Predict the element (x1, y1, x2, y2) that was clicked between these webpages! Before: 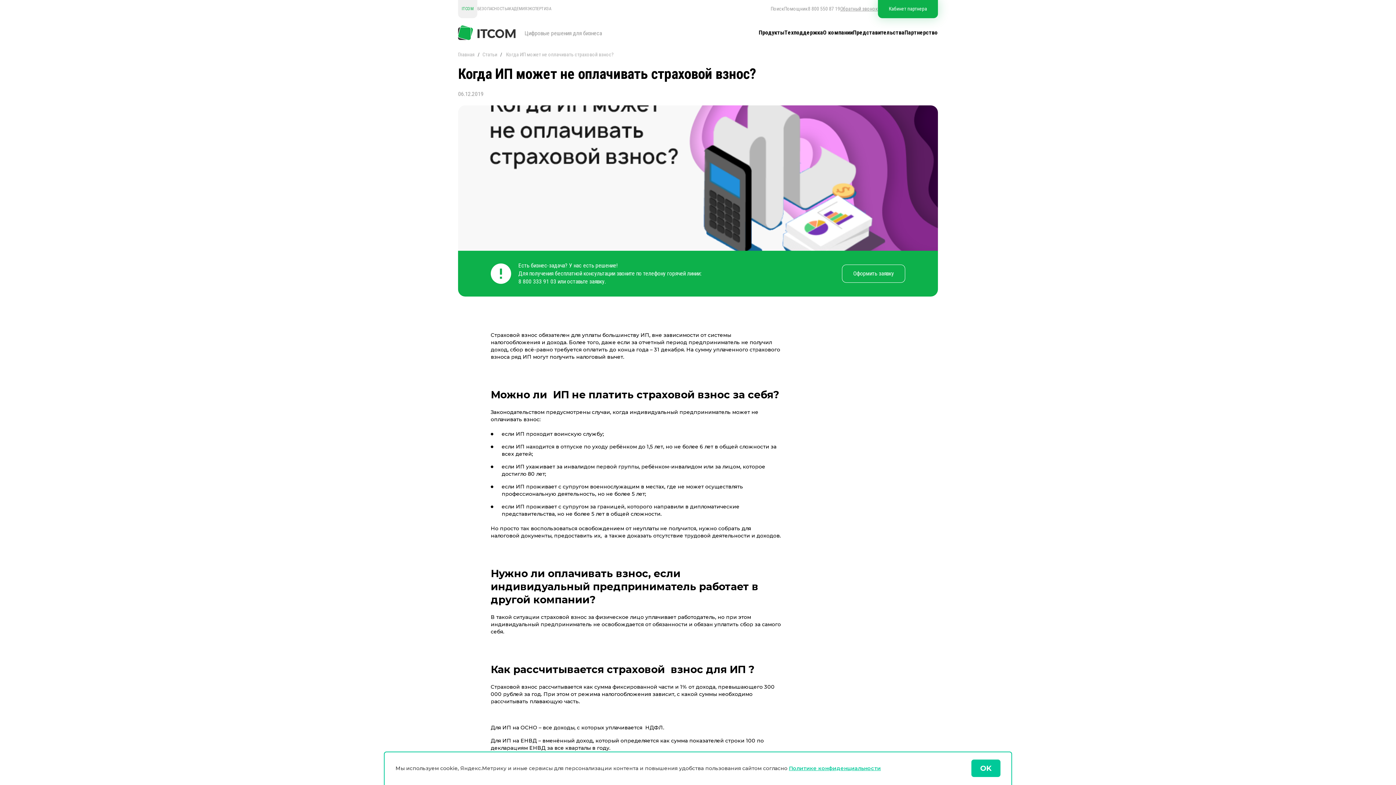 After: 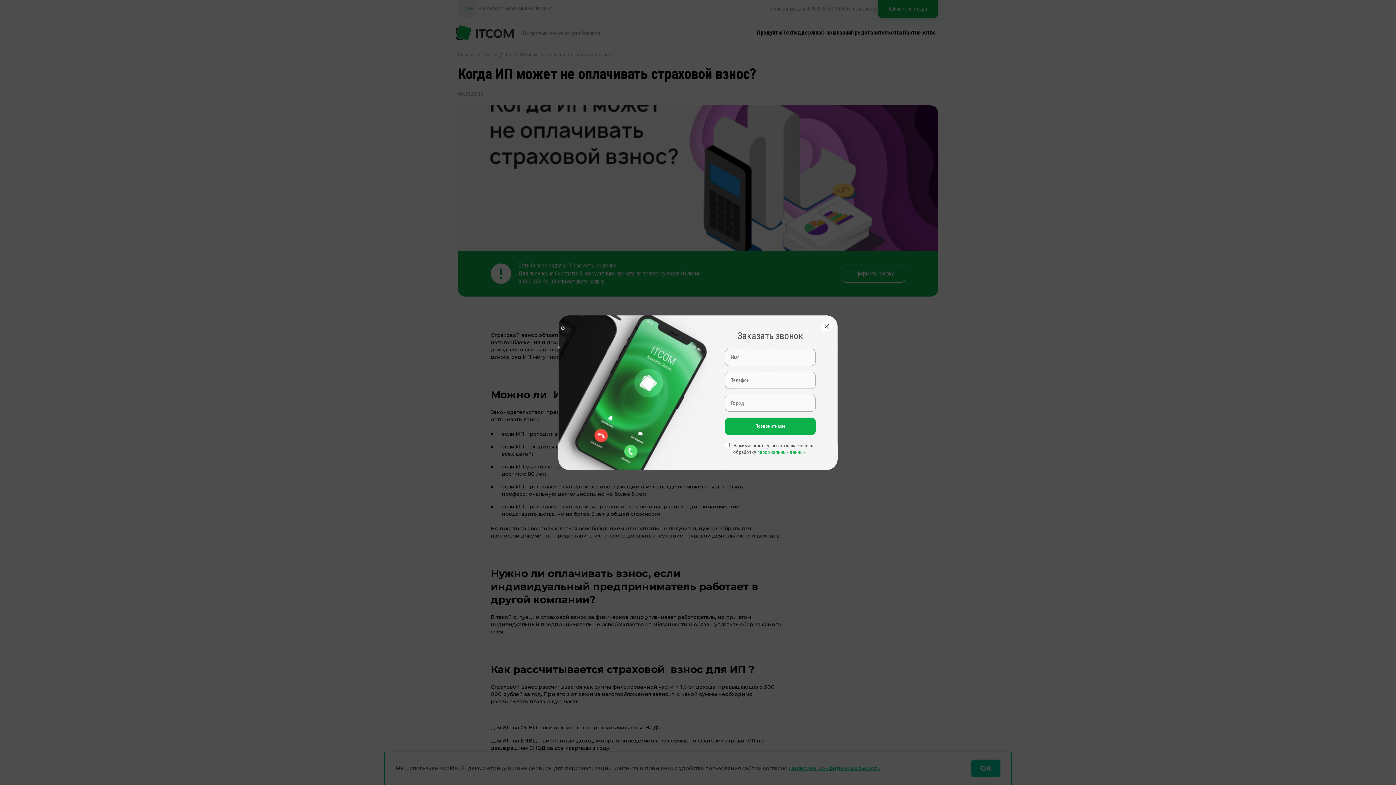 Action: bbox: (840, 0, 878, 18) label: Обратный звонок